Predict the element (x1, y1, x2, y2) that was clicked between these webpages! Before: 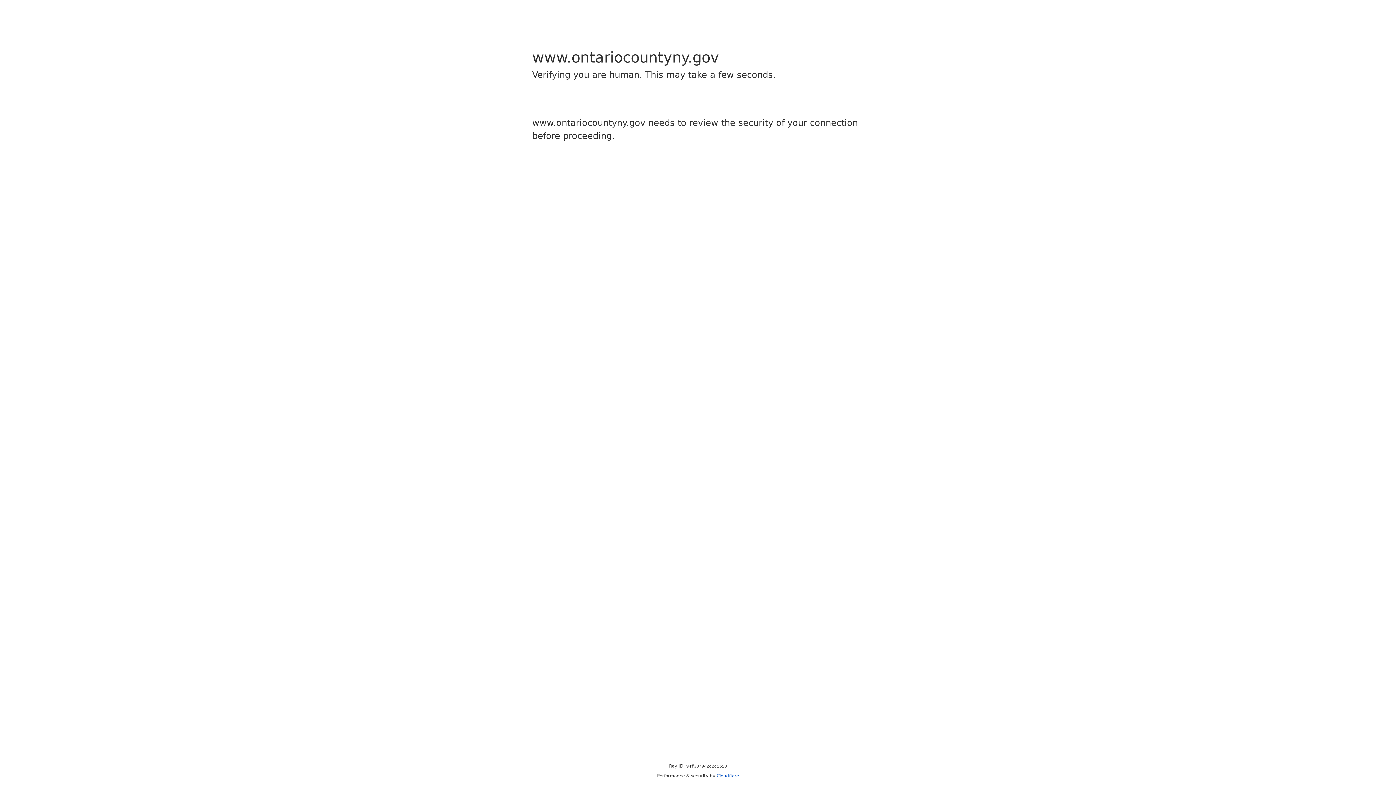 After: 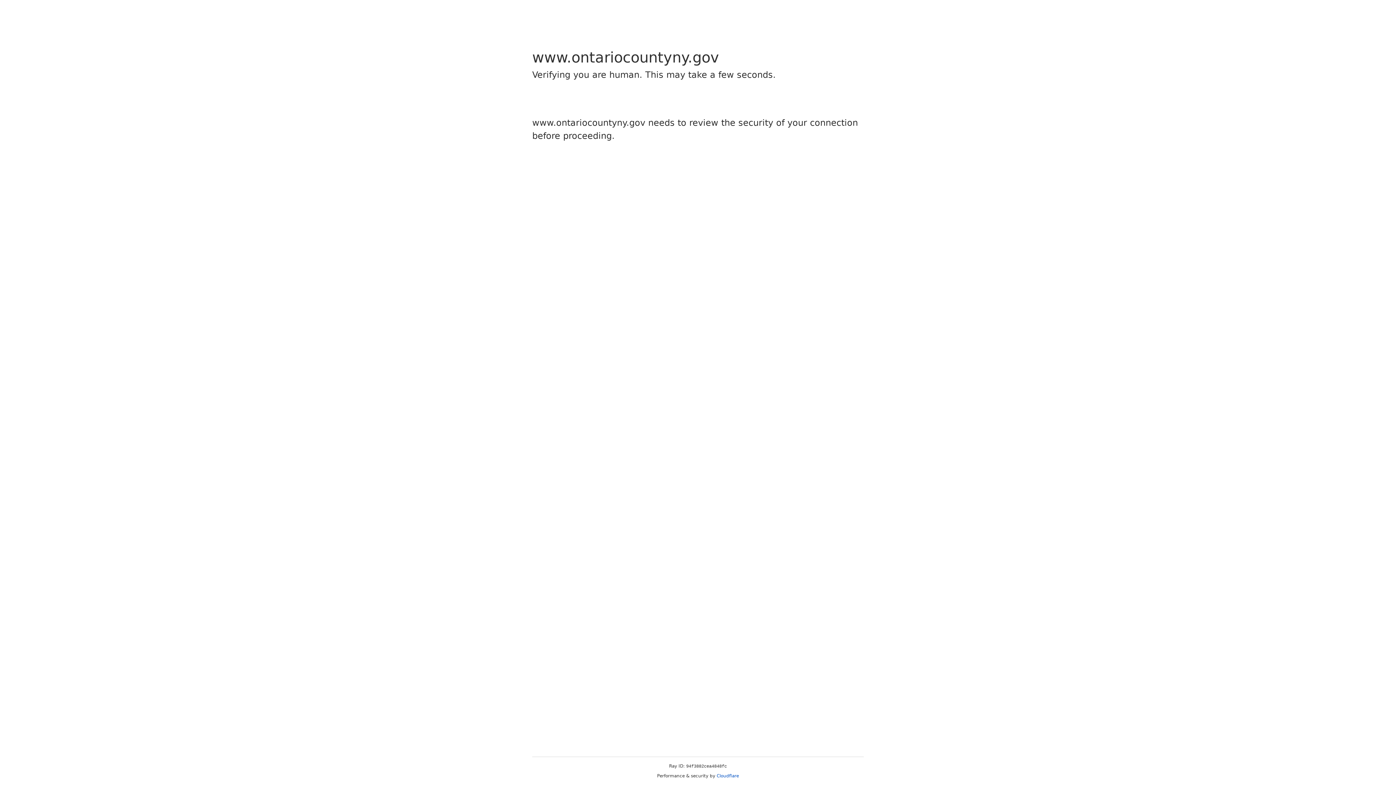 Action: bbox: (716, 773, 739, 778) label: Cloudflare